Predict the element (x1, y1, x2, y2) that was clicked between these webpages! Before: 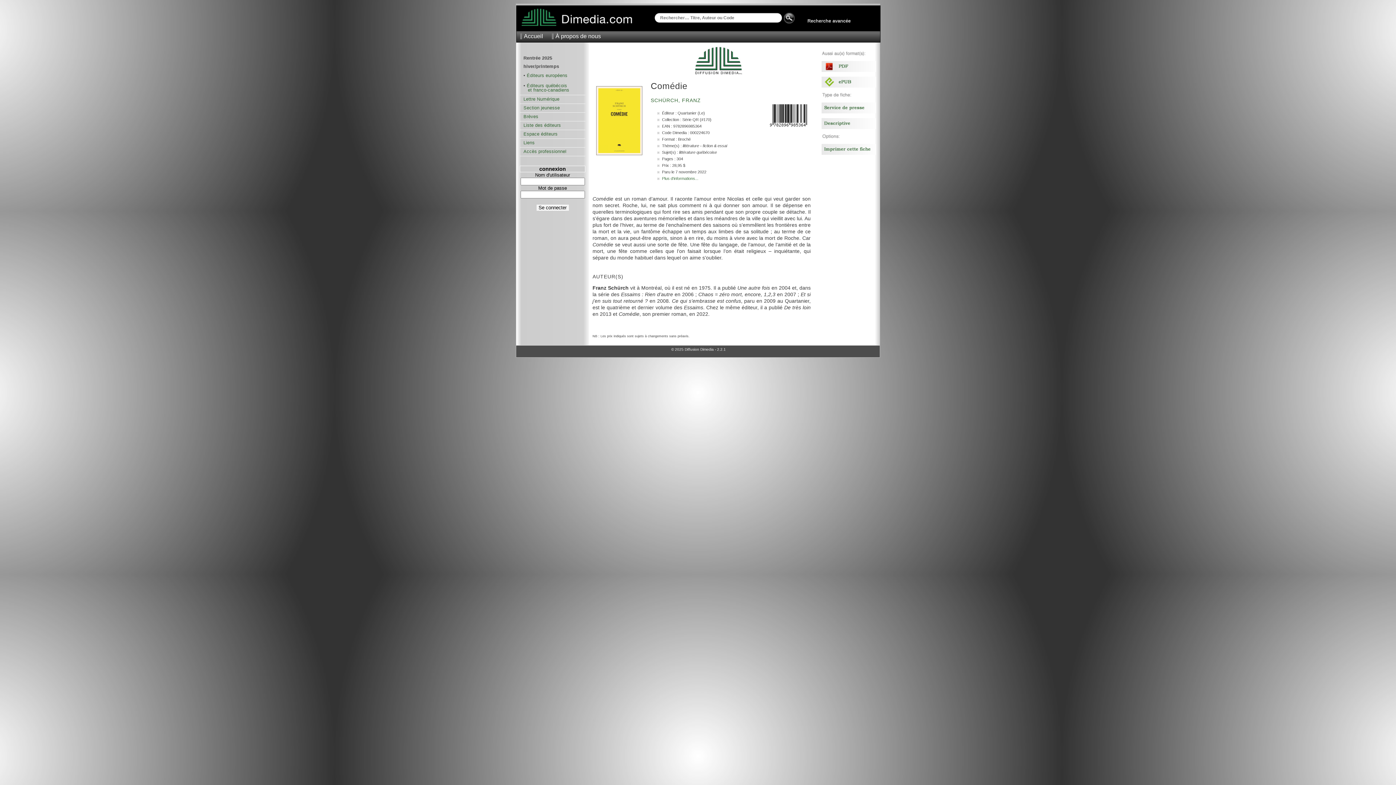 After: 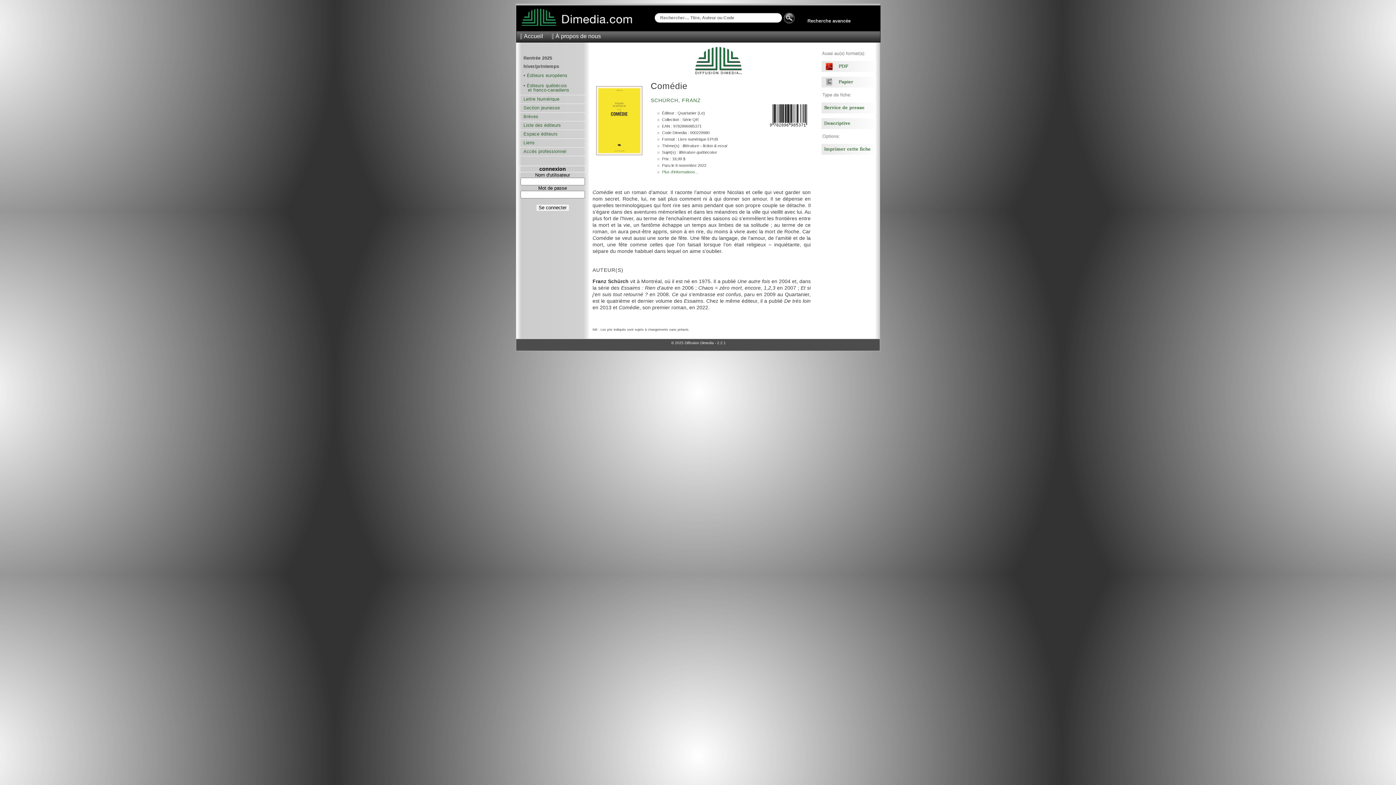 Action: bbox: (821, 83, 876, 88)